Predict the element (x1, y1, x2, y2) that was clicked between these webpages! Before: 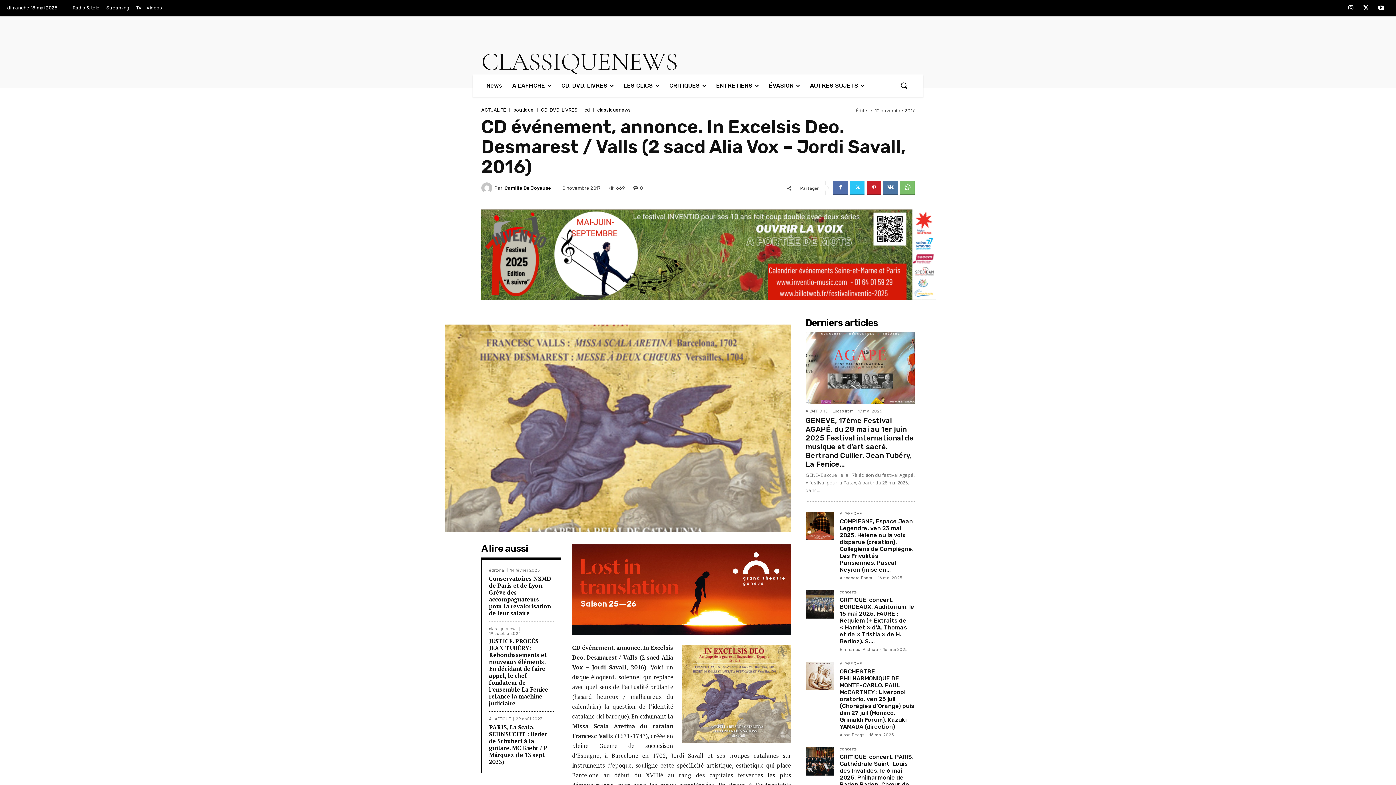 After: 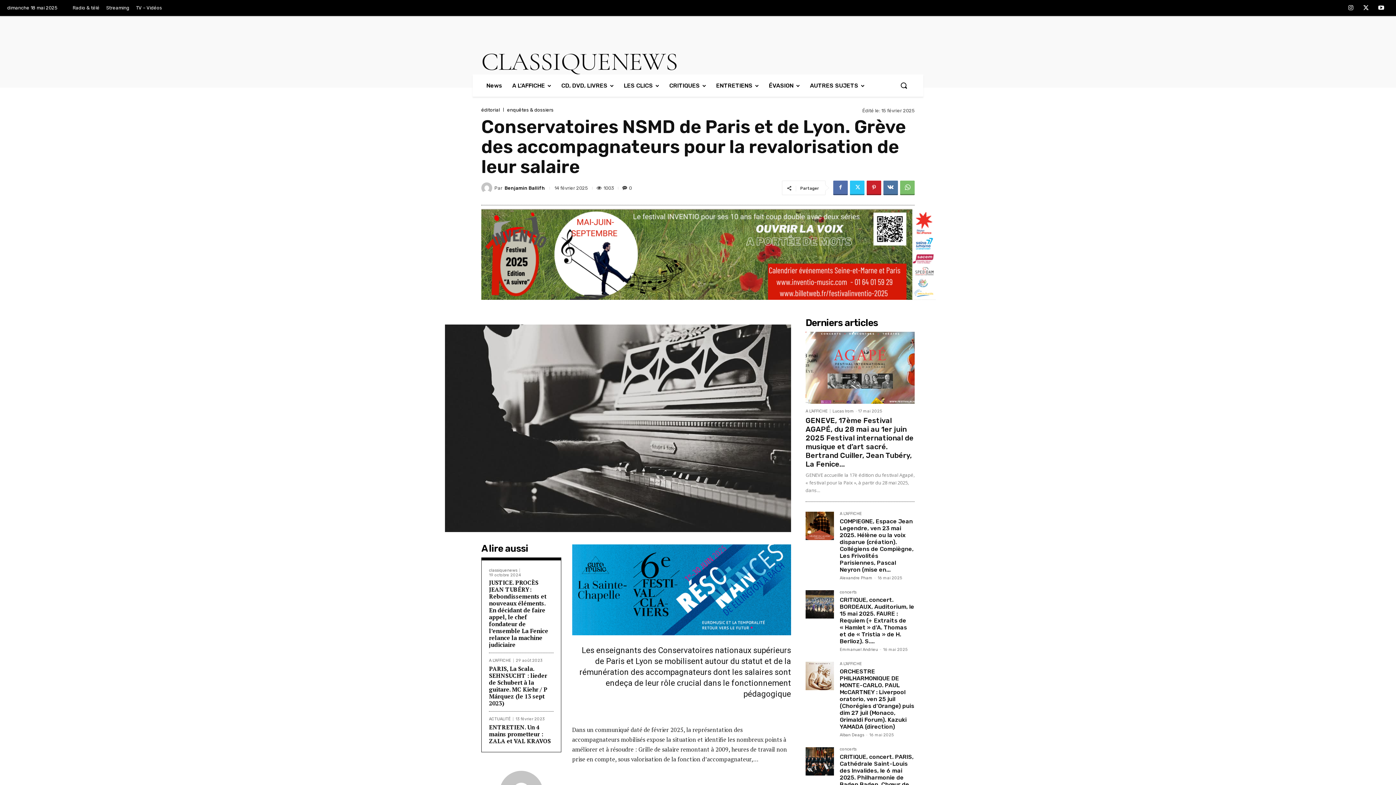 Action: label: Conservatoires NSMD de Paris et de Lyon. Grève des accompagnateurs pour la revalorisation de leur salaire bbox: (489, 574, 551, 617)